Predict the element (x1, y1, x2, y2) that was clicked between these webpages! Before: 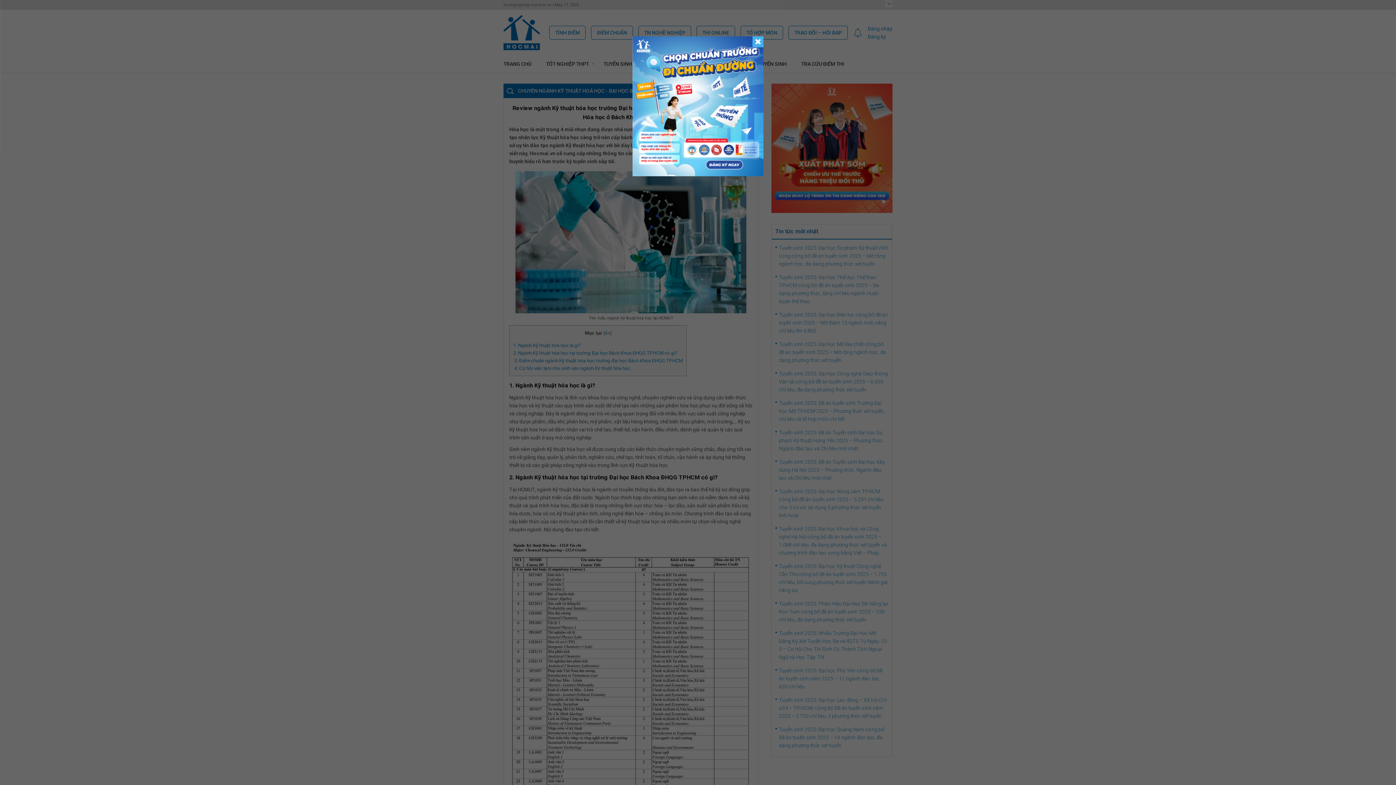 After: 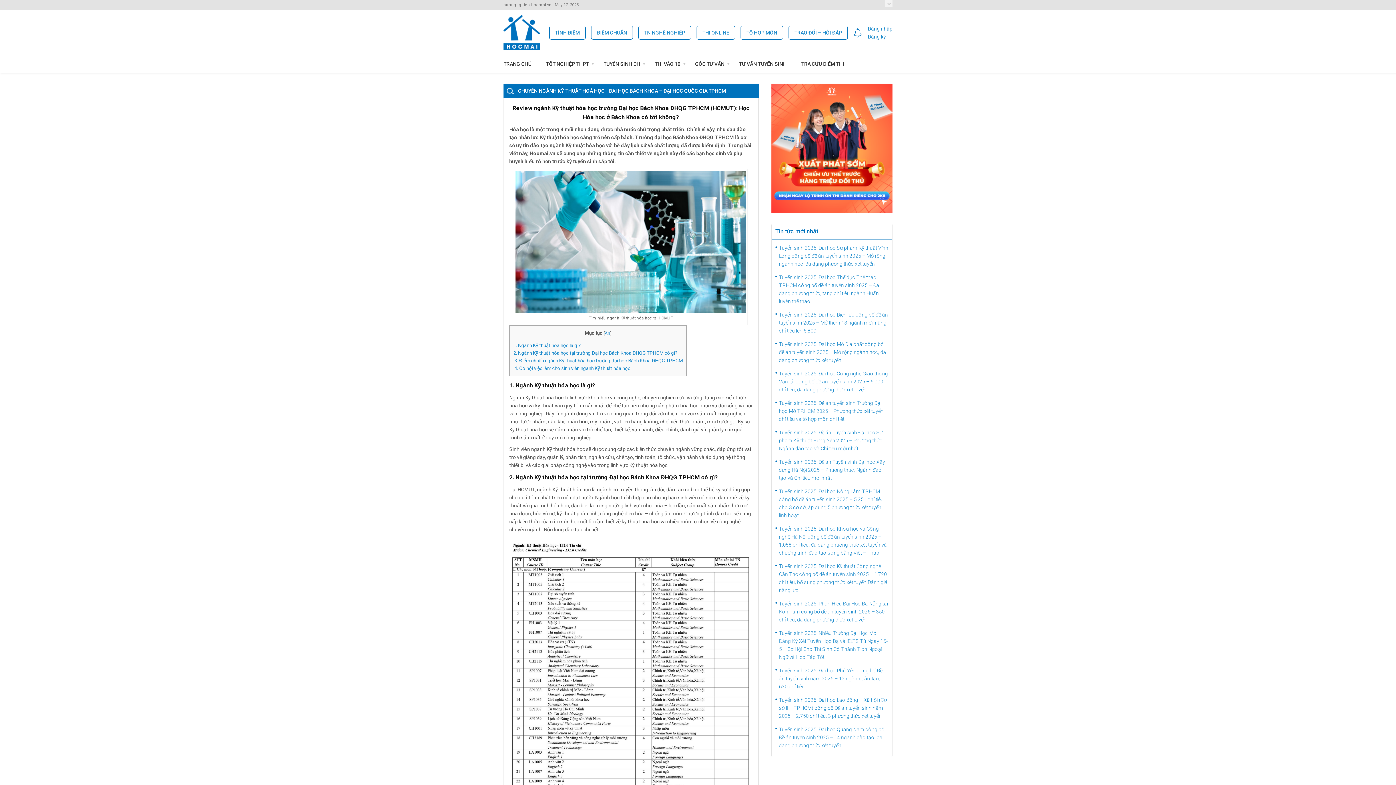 Action: bbox: (752, 36, 763, 47)